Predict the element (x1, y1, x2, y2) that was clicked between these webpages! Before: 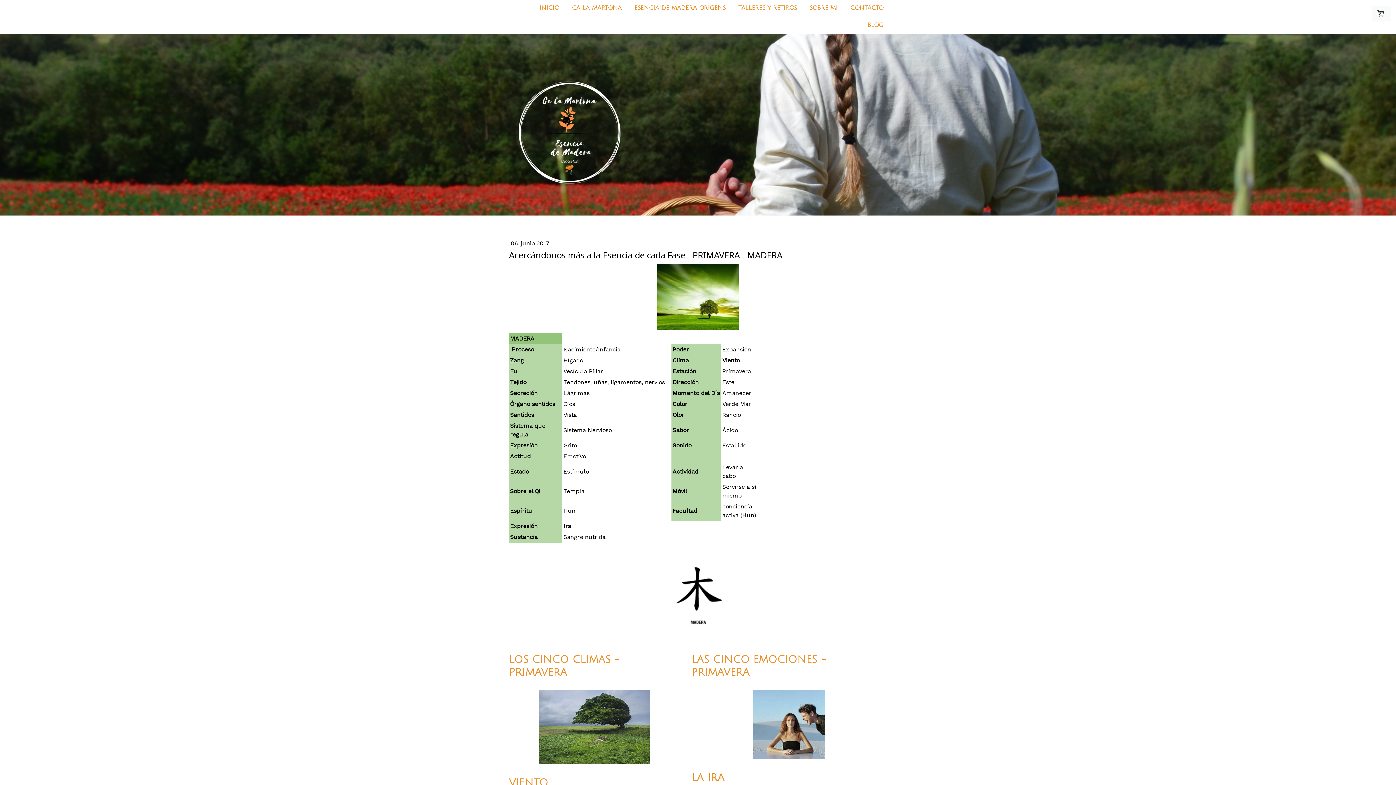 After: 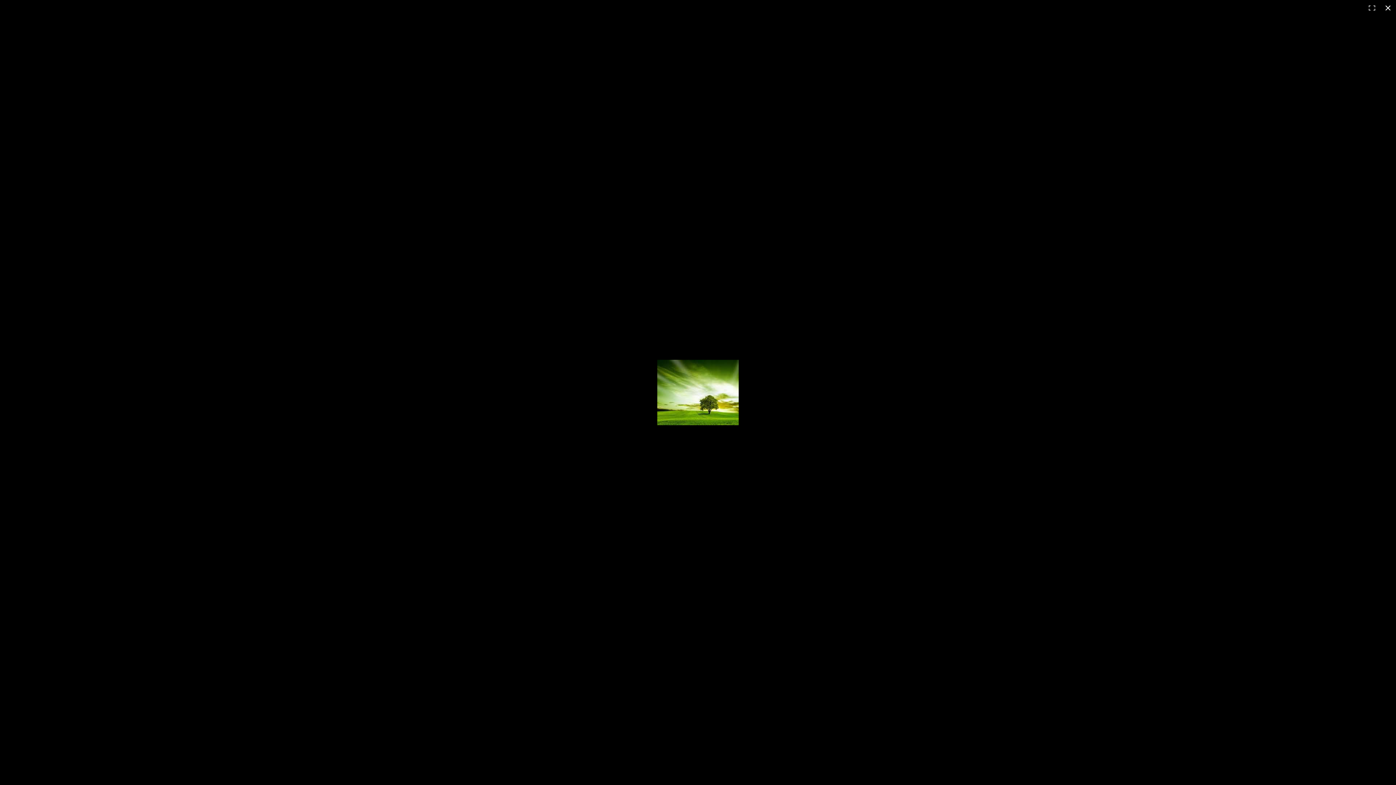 Action: bbox: (657, 265, 738, 272)